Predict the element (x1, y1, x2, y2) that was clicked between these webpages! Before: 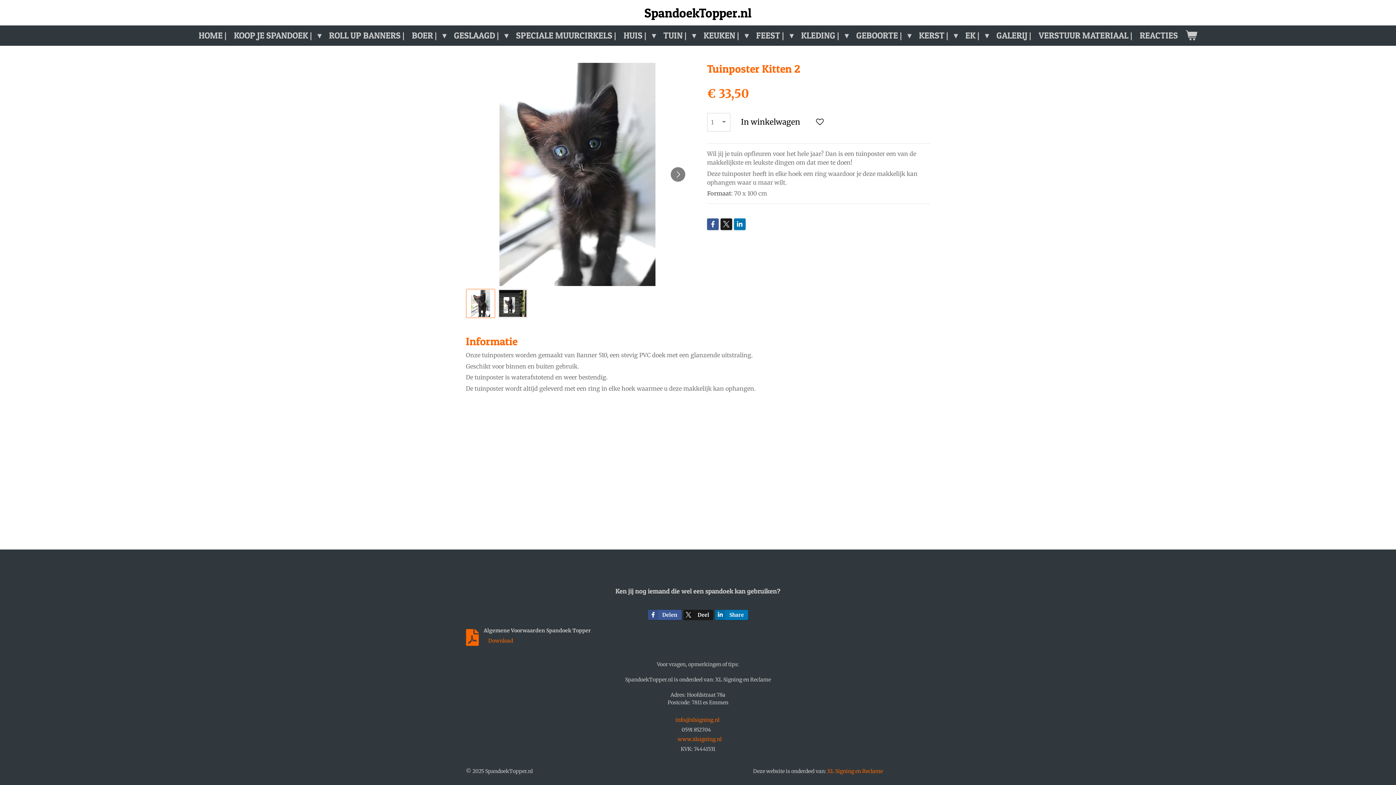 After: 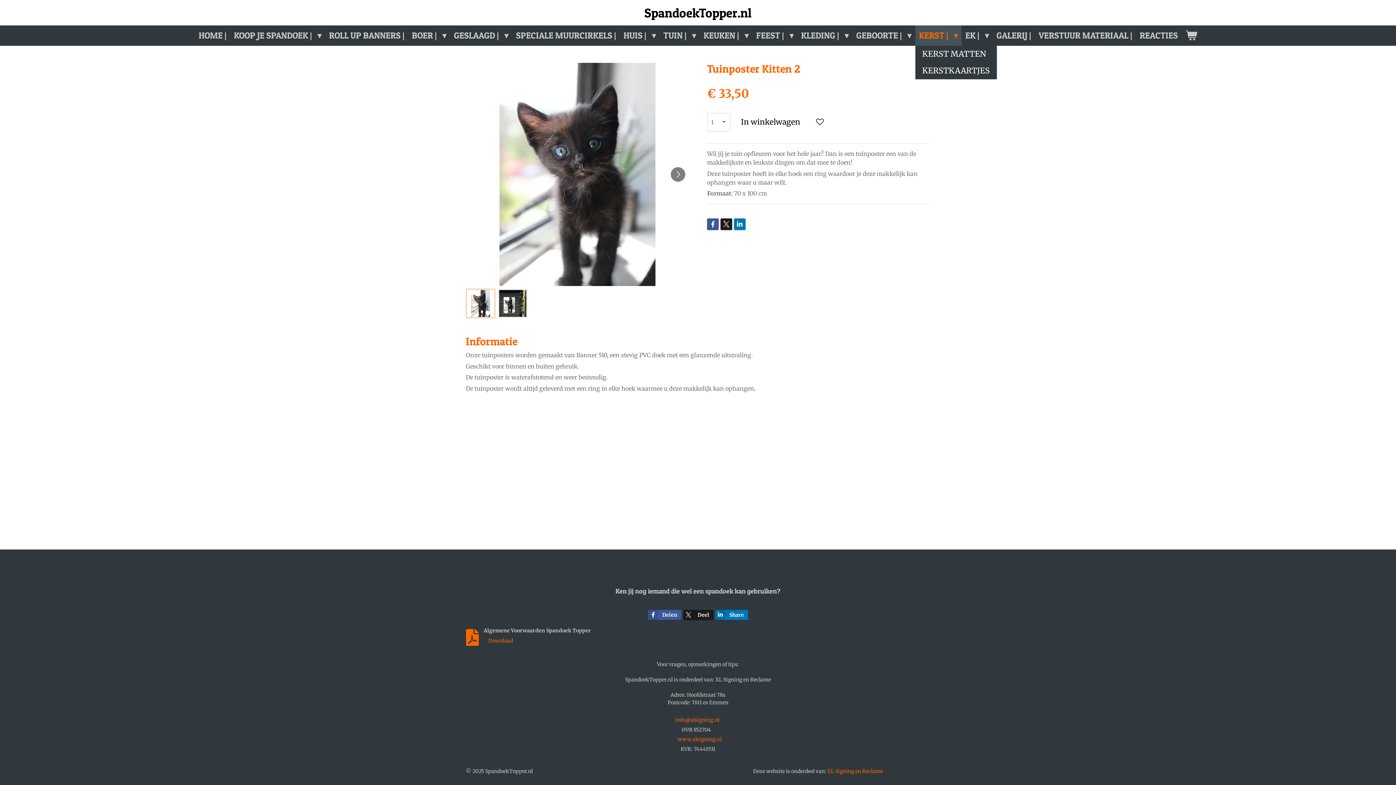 Action: label: KERST |  bbox: (915, 25, 961, 45)